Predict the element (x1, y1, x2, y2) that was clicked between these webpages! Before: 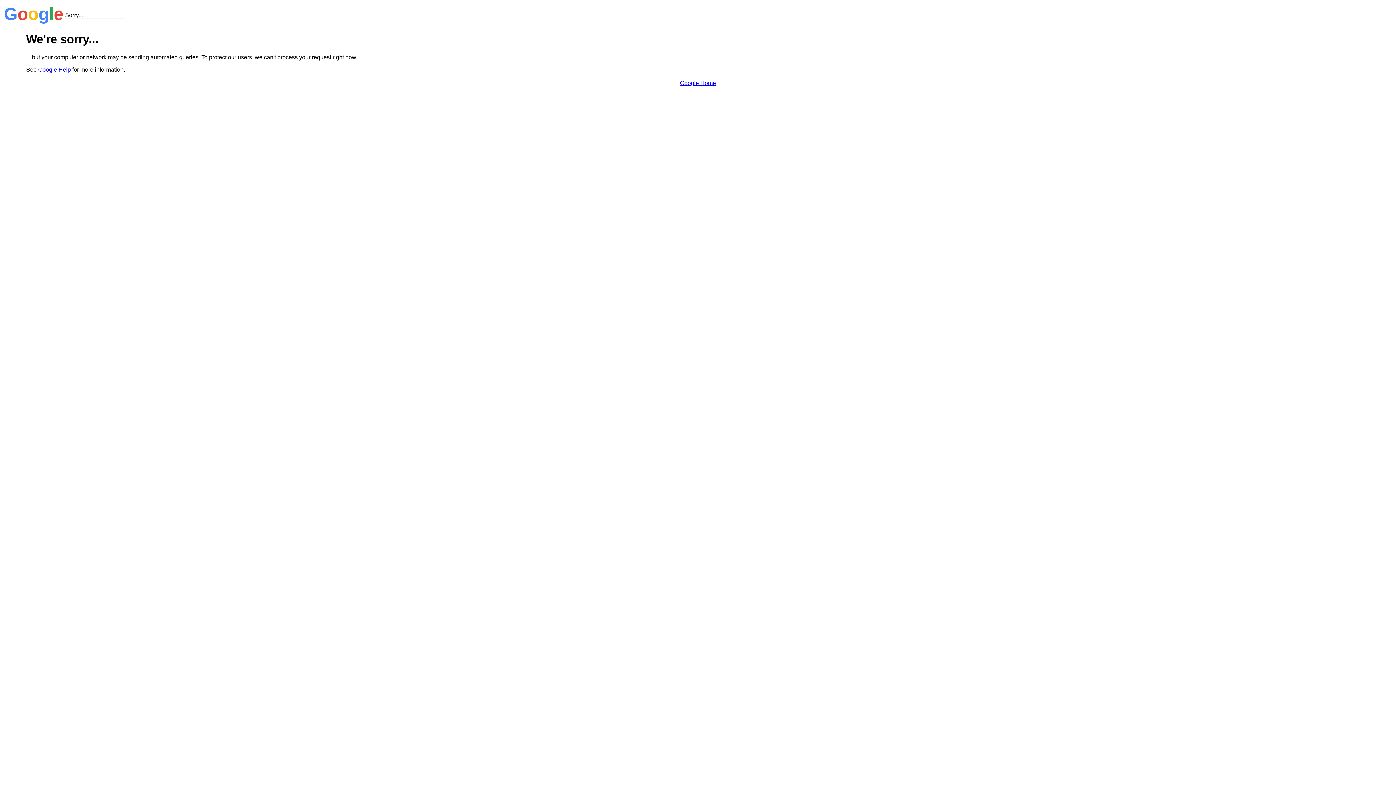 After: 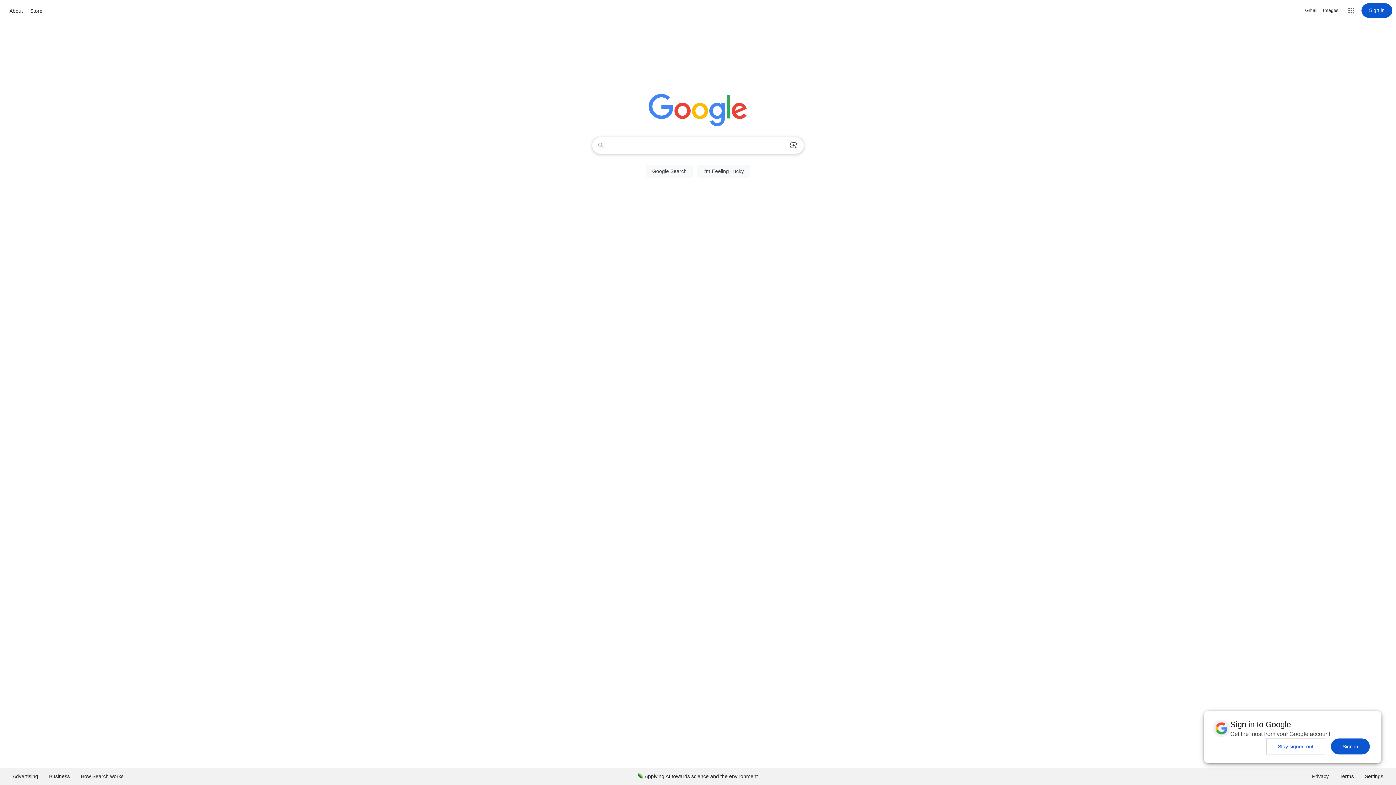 Action: label: Google Home bbox: (680, 79, 716, 86)